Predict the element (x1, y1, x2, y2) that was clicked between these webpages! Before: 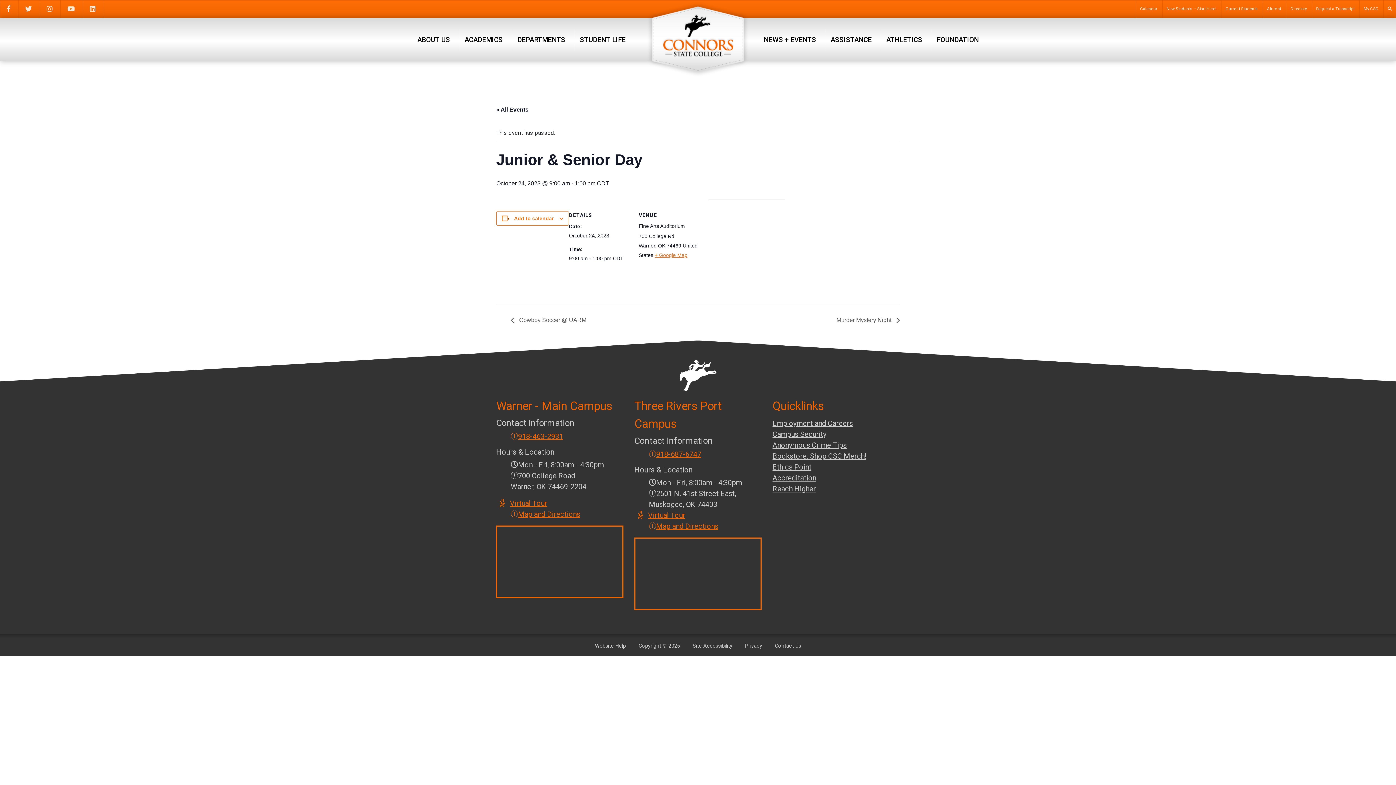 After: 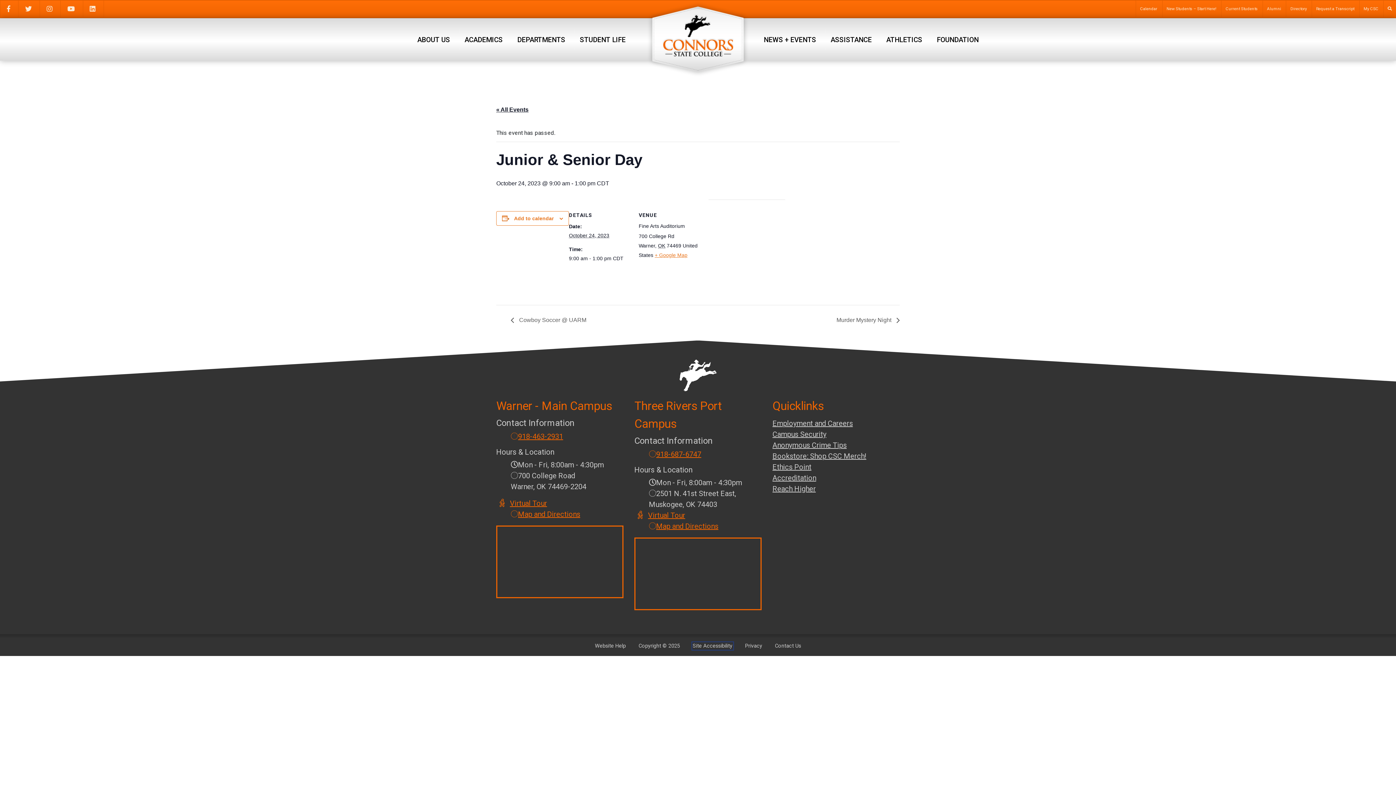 Action: label: Site Accessibility bbox: (692, 643, 732, 649)